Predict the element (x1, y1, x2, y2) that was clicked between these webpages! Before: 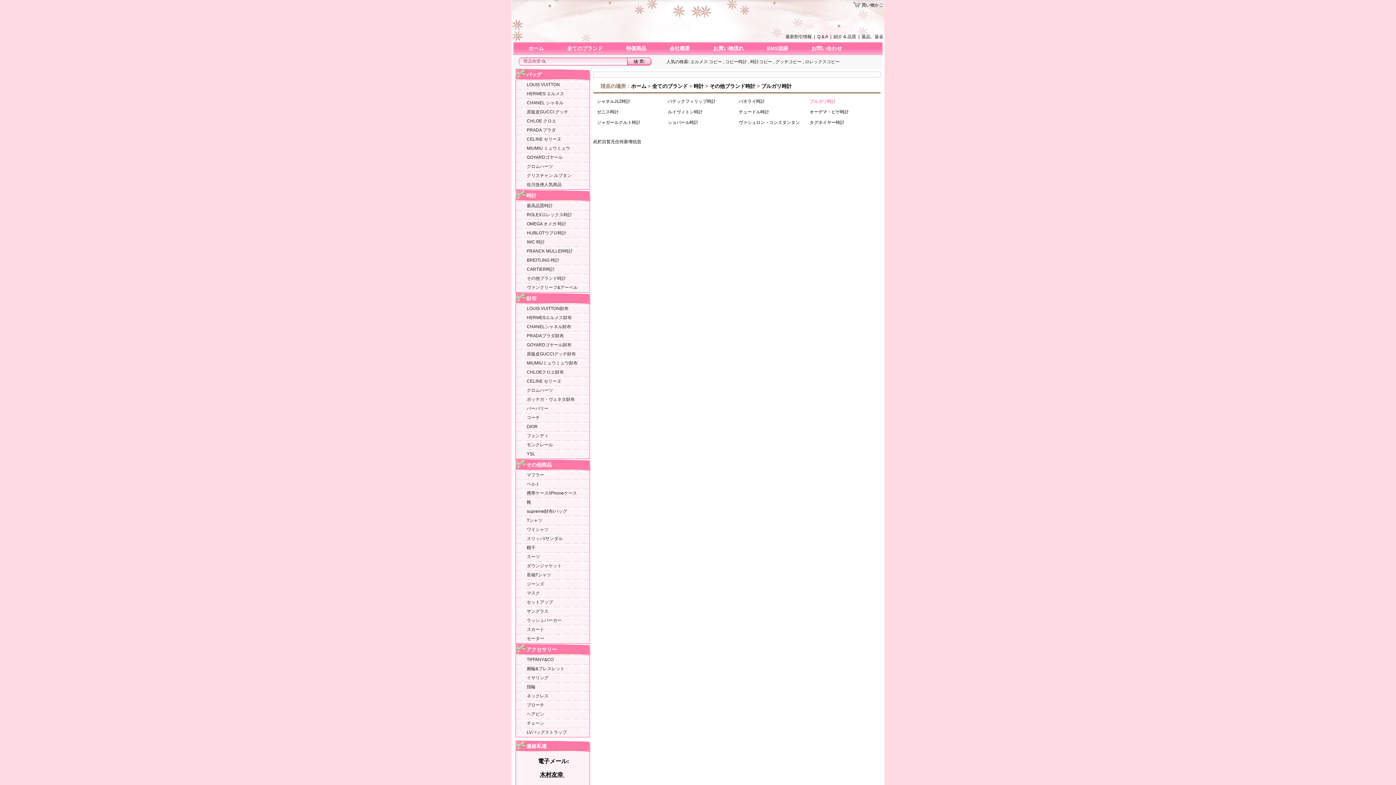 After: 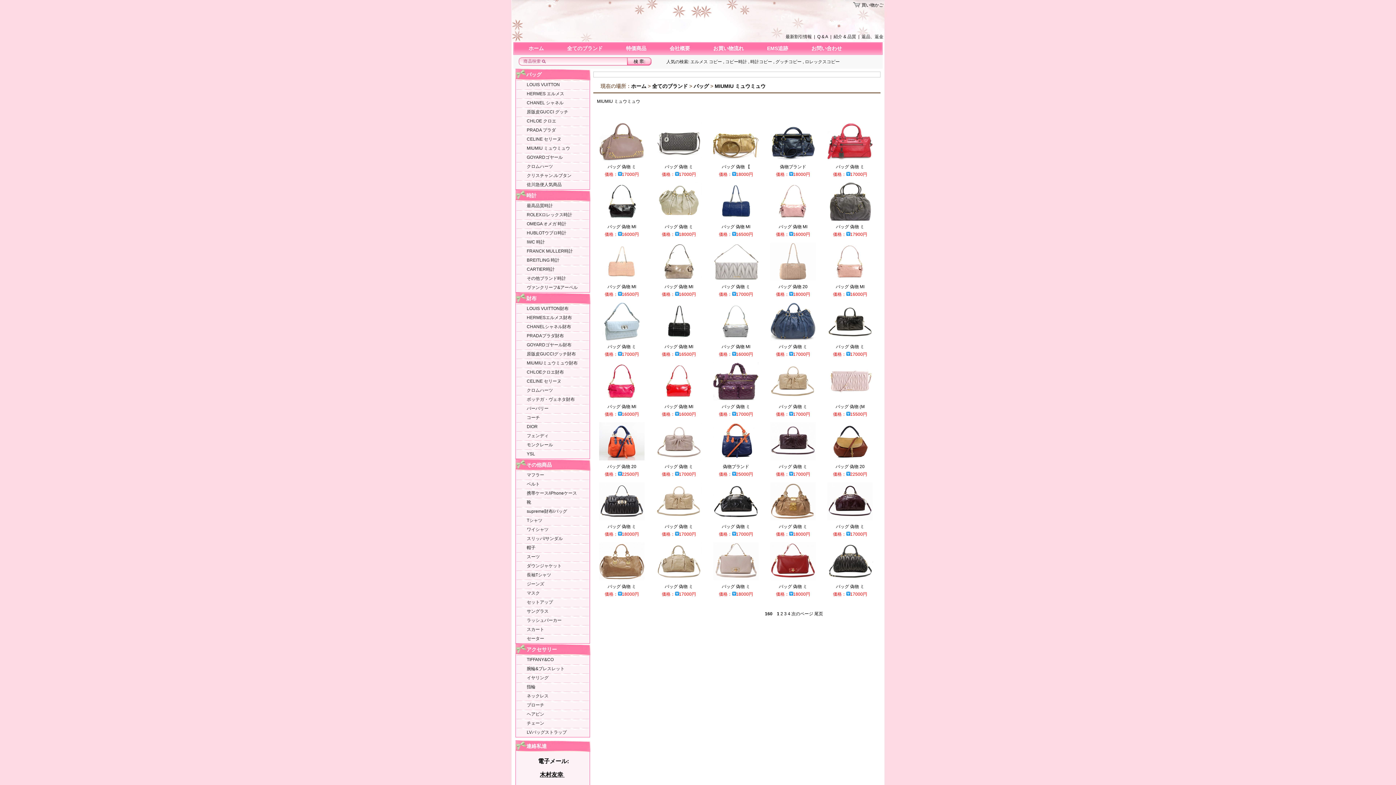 Action: label: MIUMIU ミュウミュウ bbox: (519, 144, 586, 153)